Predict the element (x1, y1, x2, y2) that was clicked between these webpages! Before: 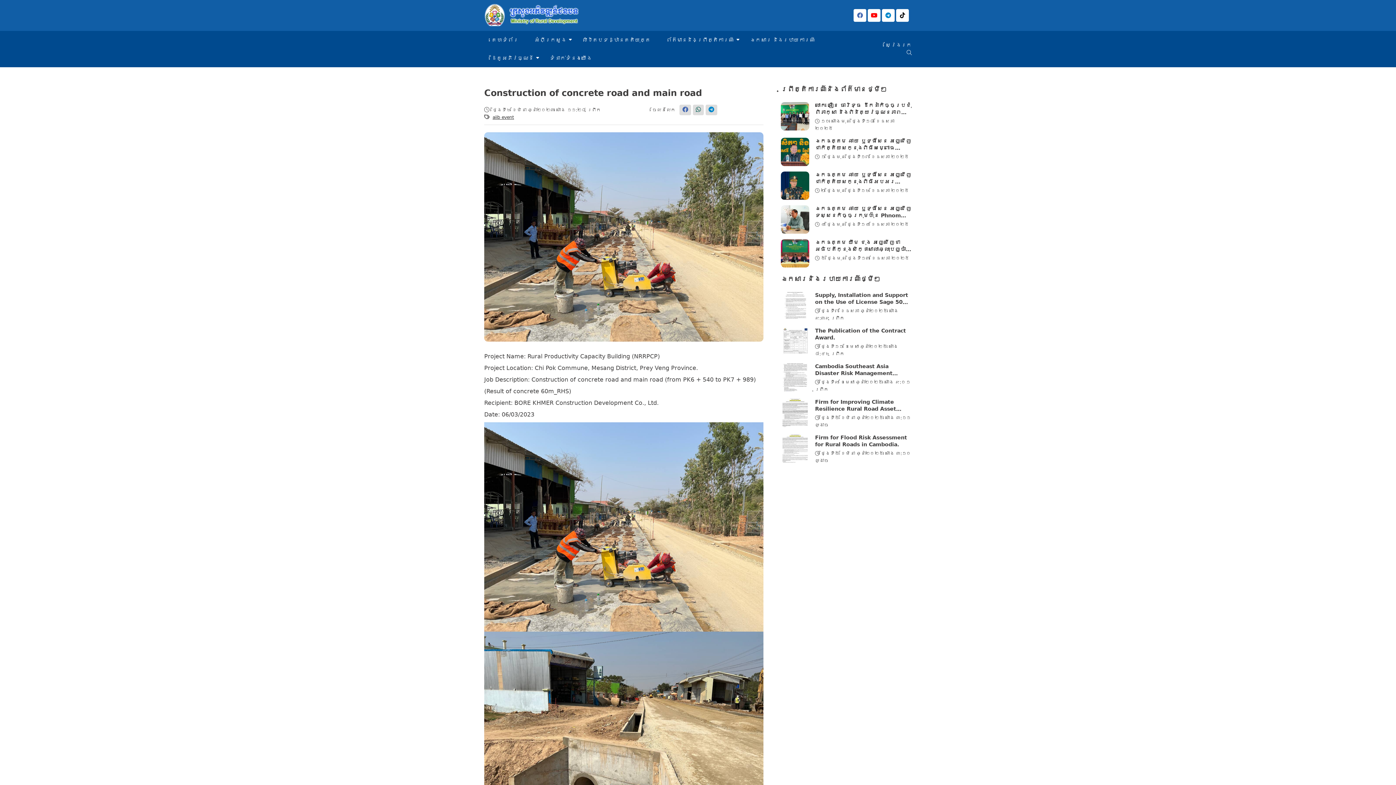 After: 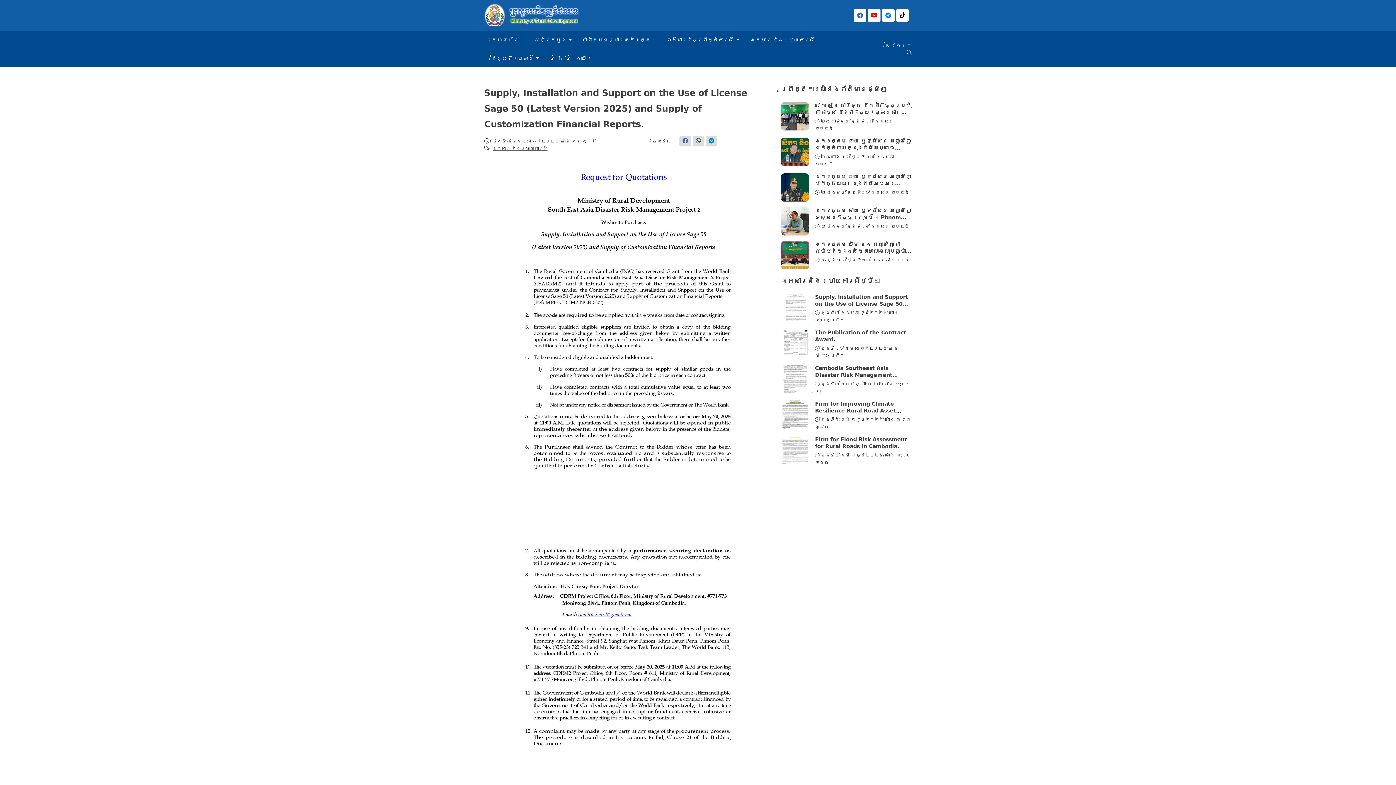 Action: label: Supply, Installation and Support on the Use of License Sage 50 (Latest Version 2025) and Supply of Customization Financial Reports.
 ថ្ងៃទី៧ ខែឧសភា ឆ្នាំ២០២៥ ម៉ោង ៩:៣៩ ព្រឹក bbox: (781, 286, 912, 322)